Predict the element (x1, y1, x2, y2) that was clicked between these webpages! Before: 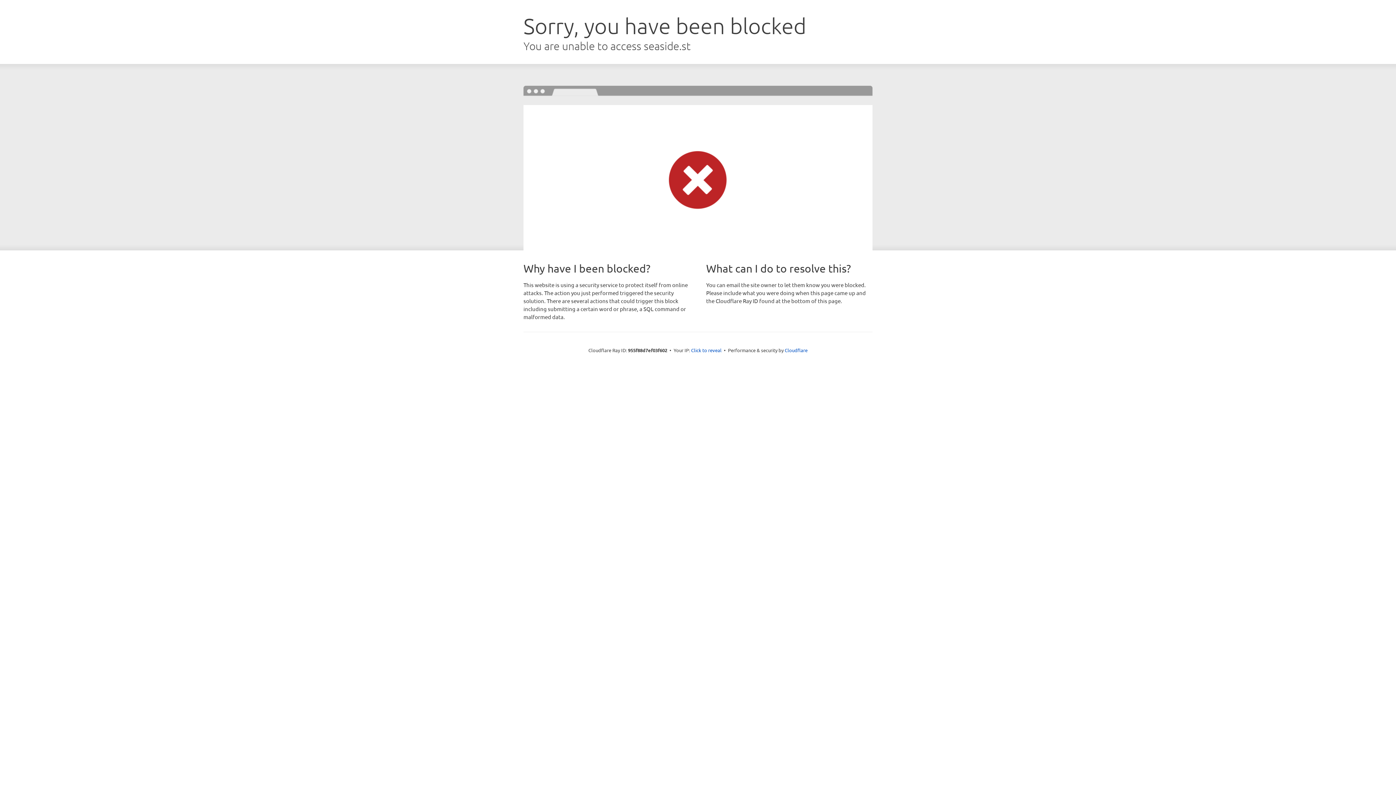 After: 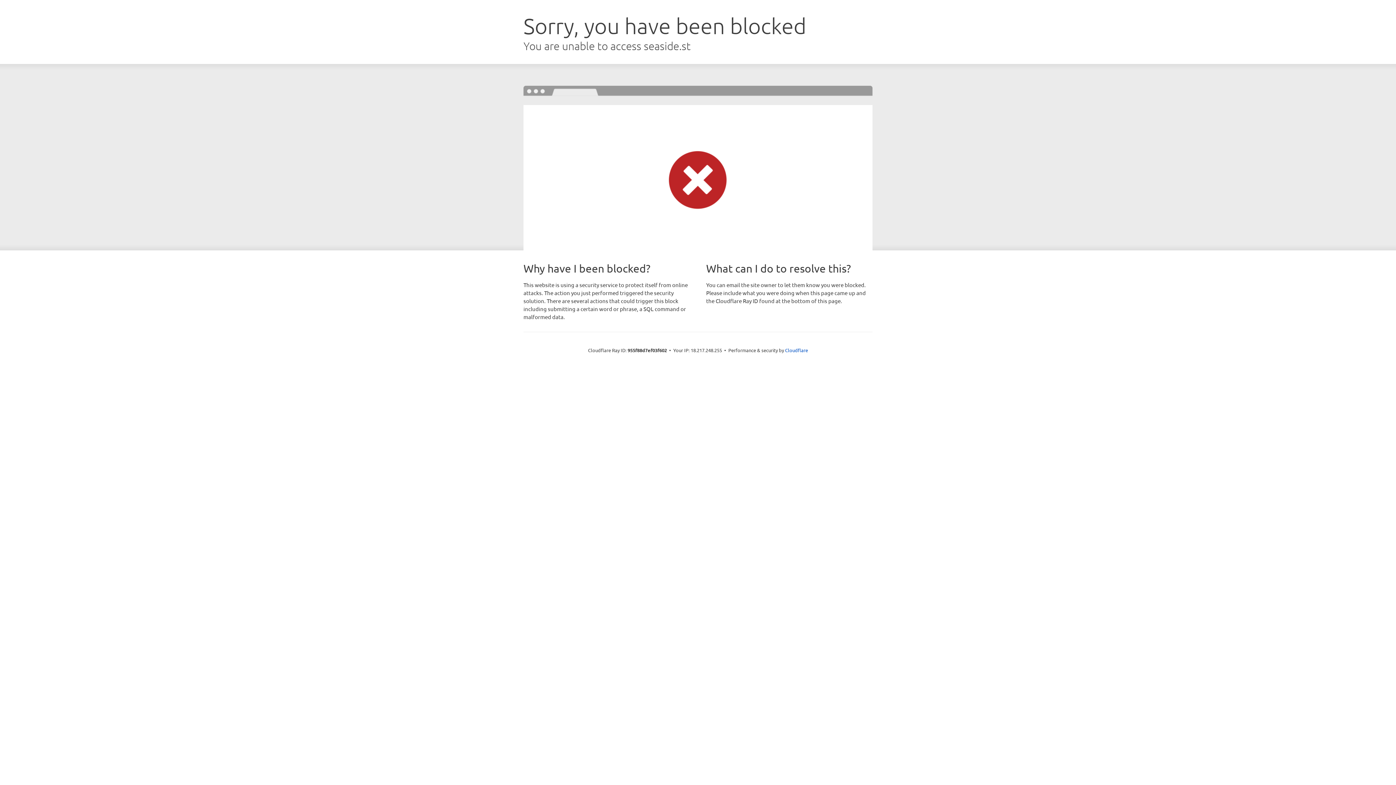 Action: bbox: (691, 346, 721, 353) label: Click to reveal